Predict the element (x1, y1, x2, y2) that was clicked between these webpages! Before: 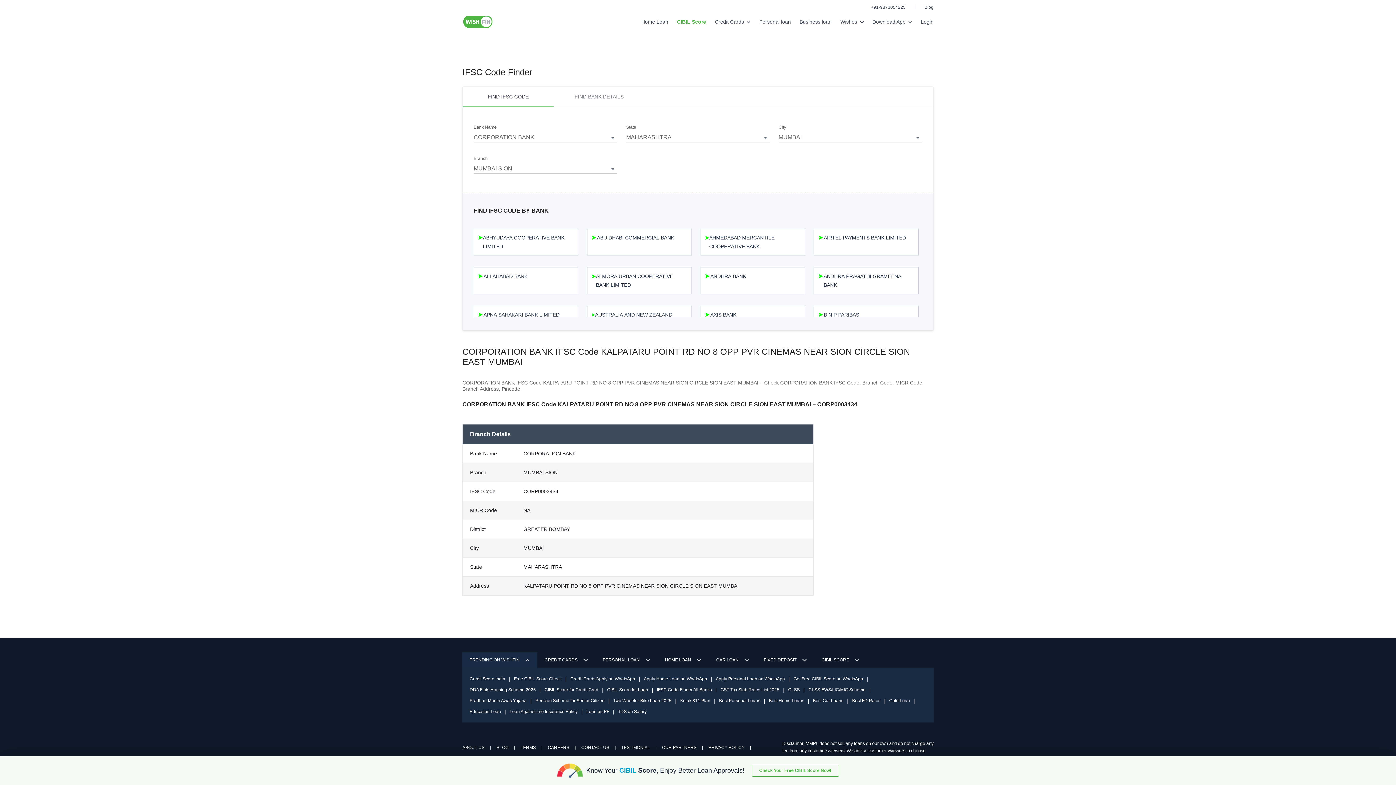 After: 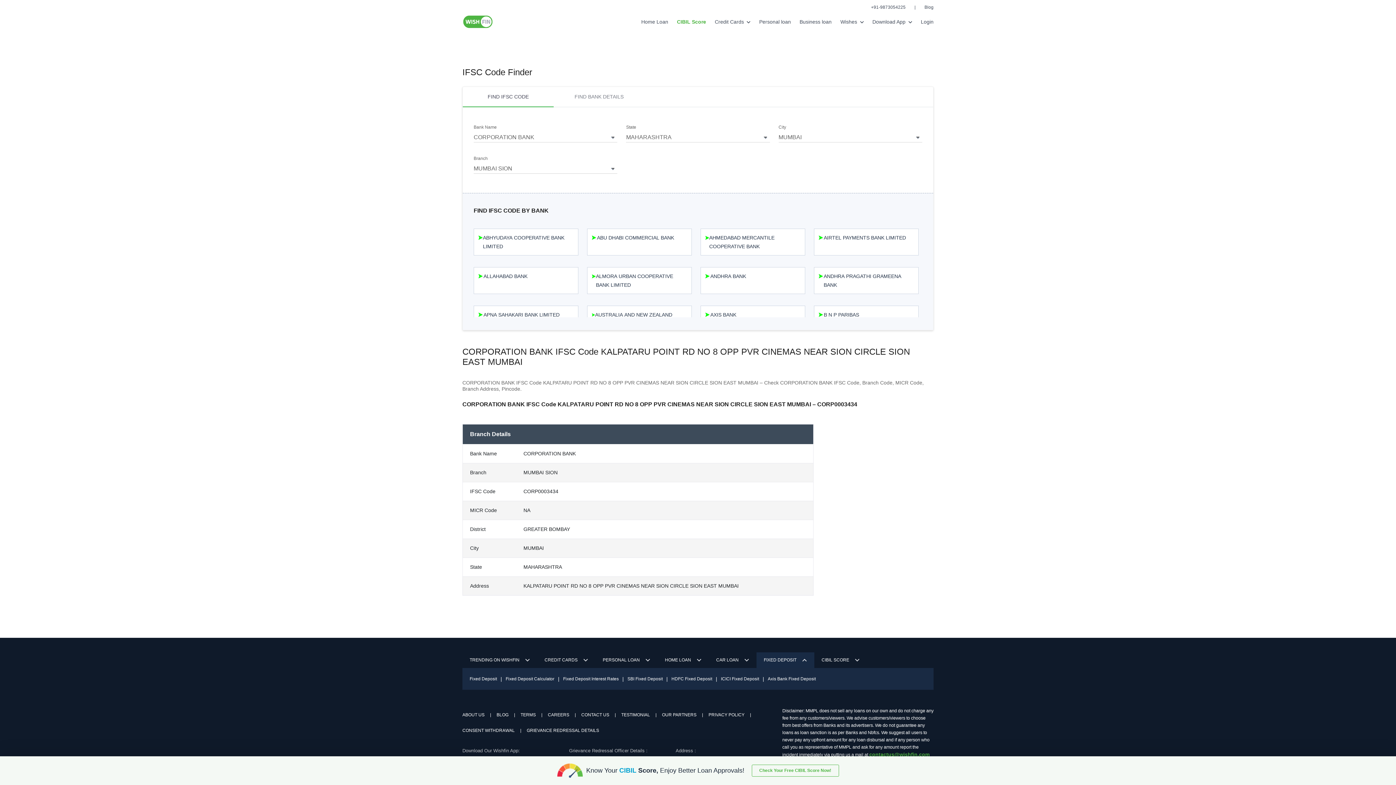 Action: bbox: (756, 652, 814, 668) label: FIXED DEPOSIT